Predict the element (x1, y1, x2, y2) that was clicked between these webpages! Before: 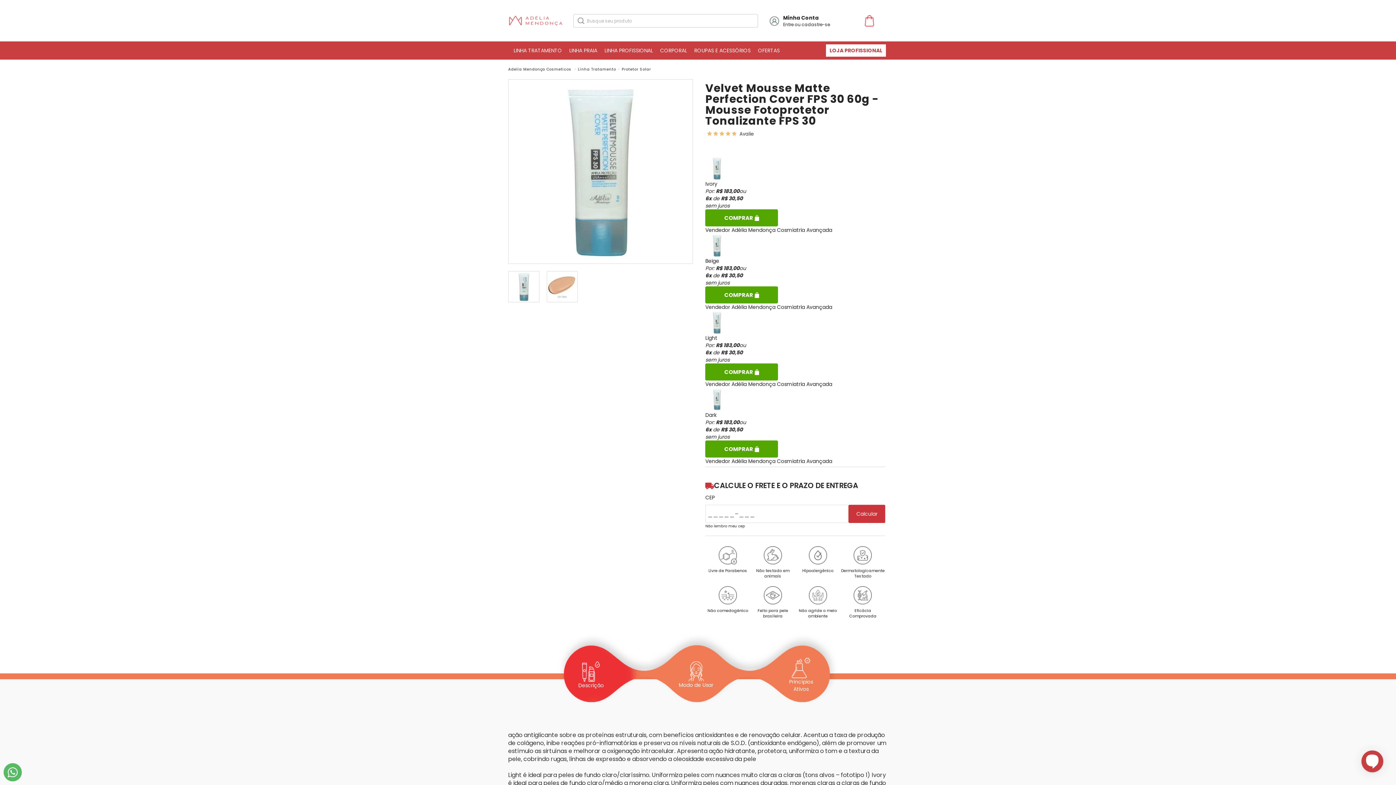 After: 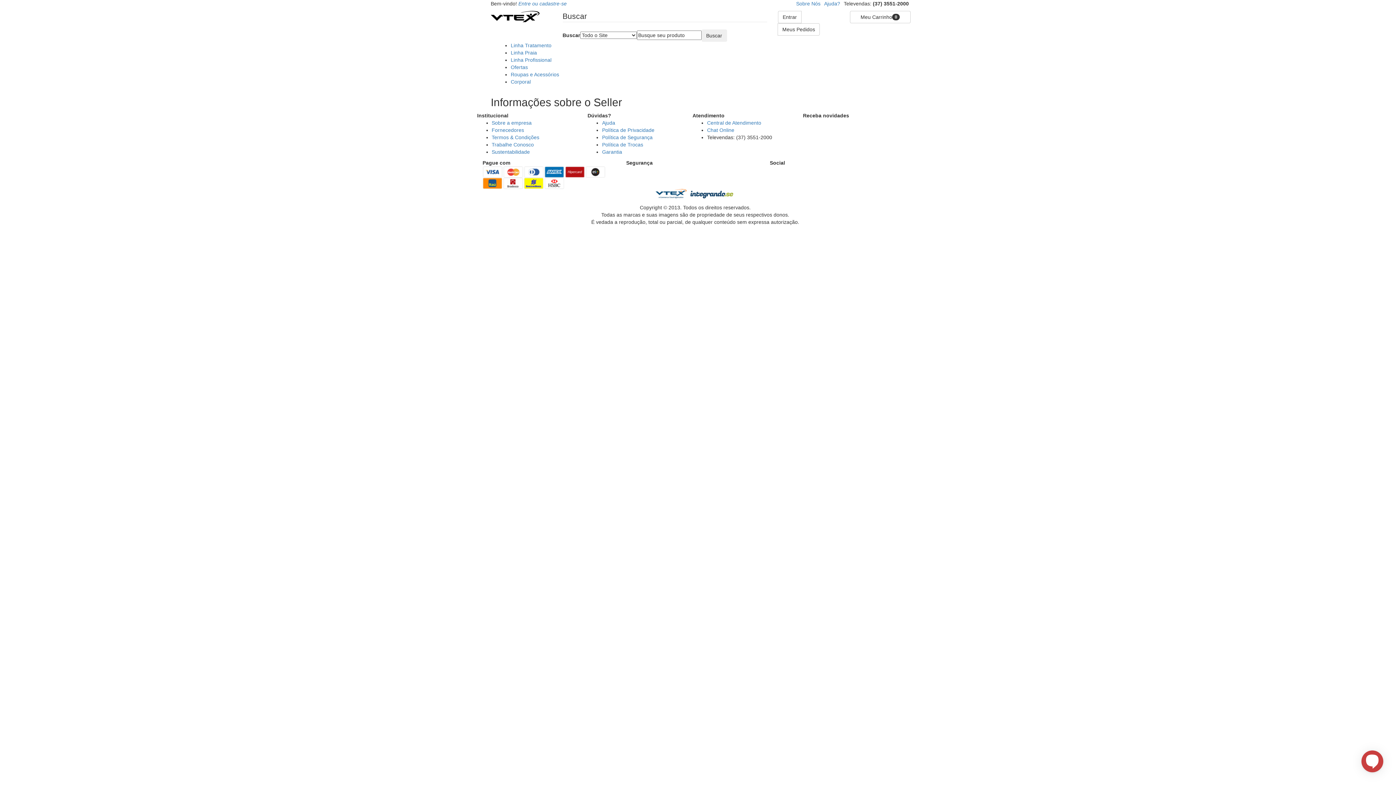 Action: bbox: (731, 380, 832, 388) label: Adélia Mendonça Cosmiatria Avançada